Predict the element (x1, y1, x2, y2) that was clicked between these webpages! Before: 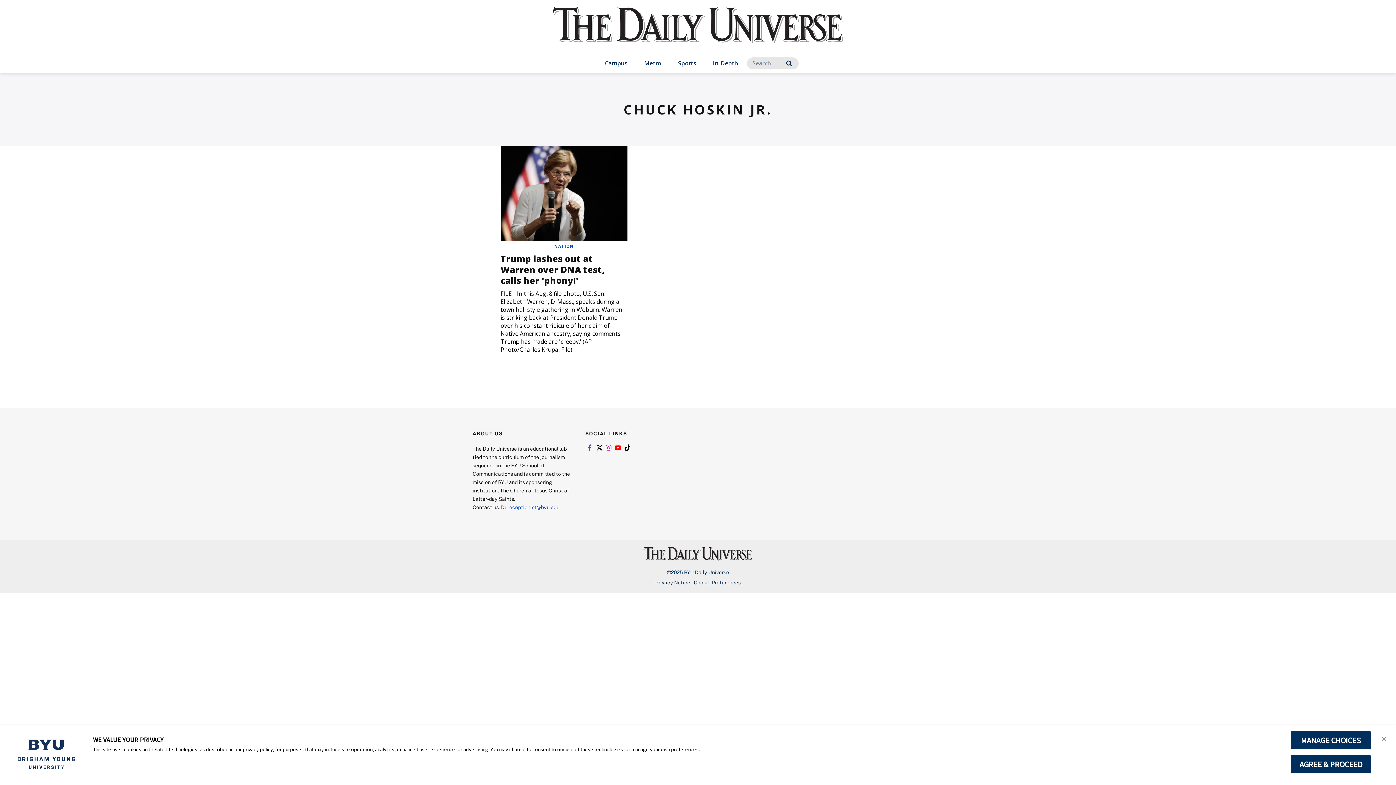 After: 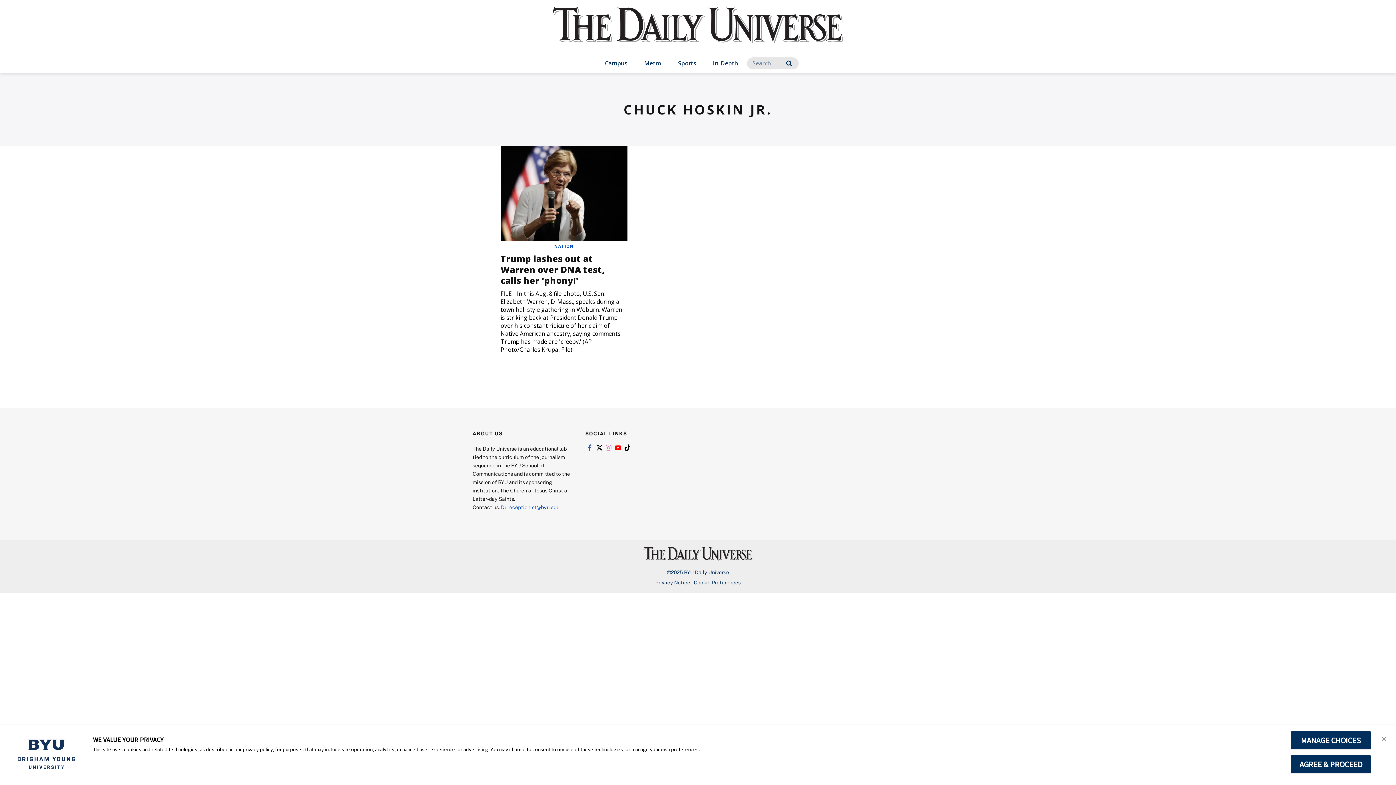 Action: bbox: (604, 444, 613, 451) label: Link to instagram